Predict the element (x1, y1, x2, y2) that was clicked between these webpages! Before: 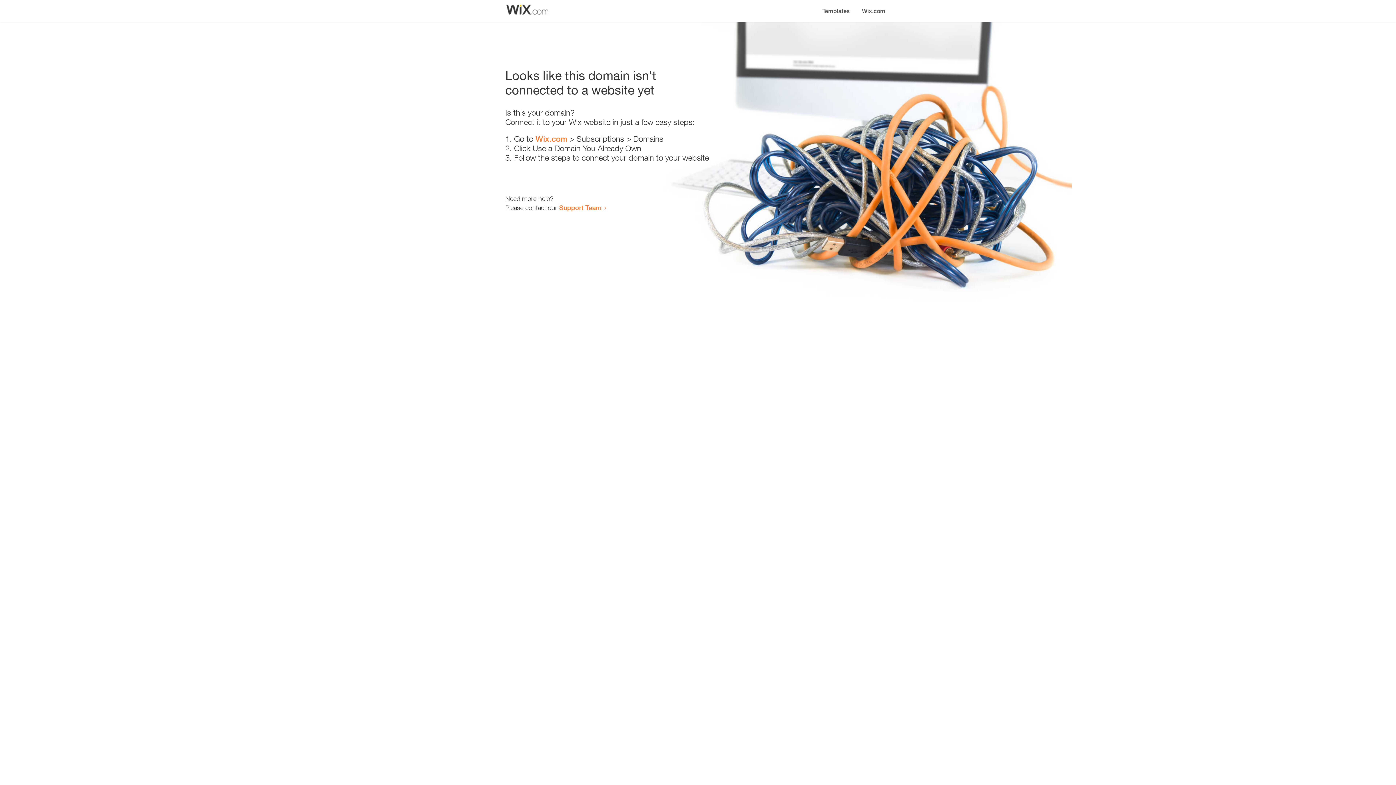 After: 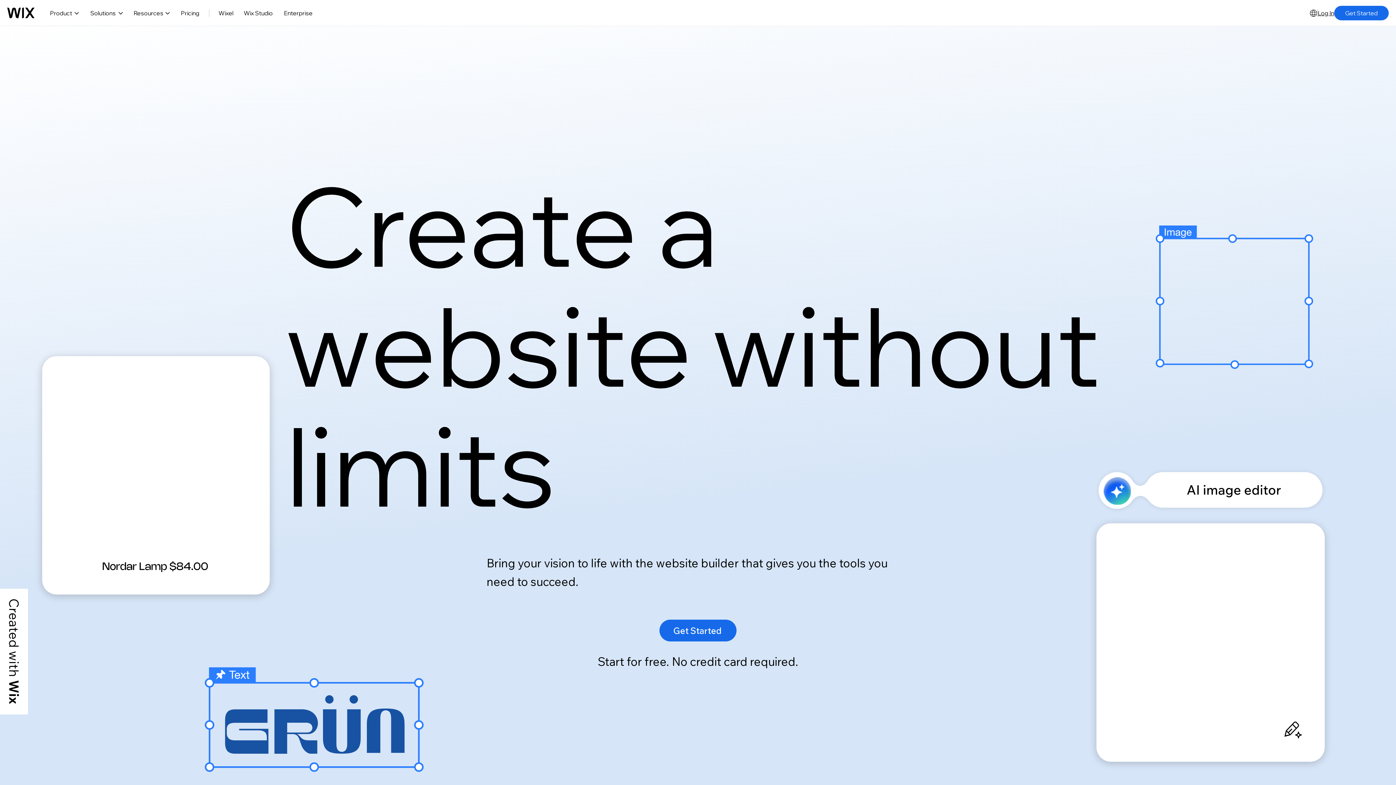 Action: label: Wix.com bbox: (856, 0, 890, 14)